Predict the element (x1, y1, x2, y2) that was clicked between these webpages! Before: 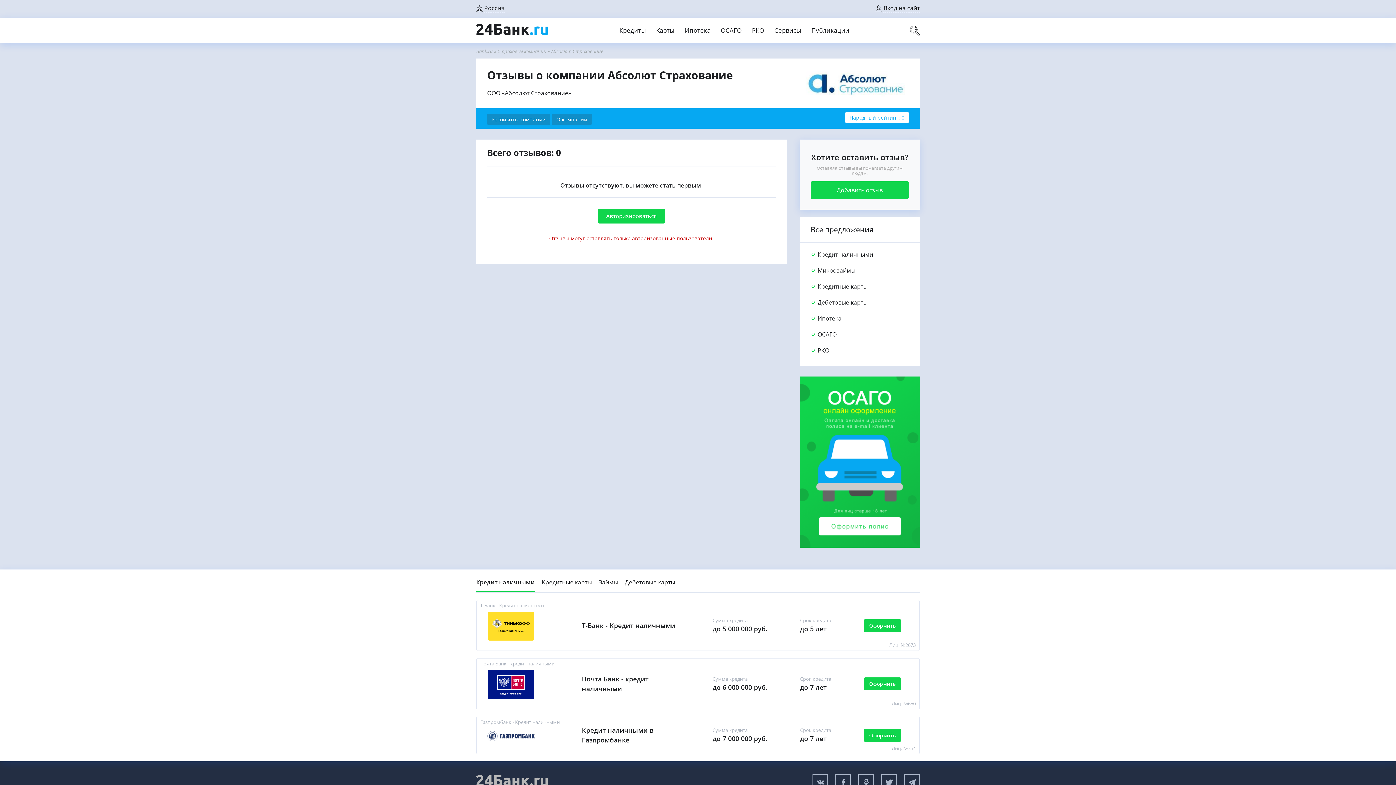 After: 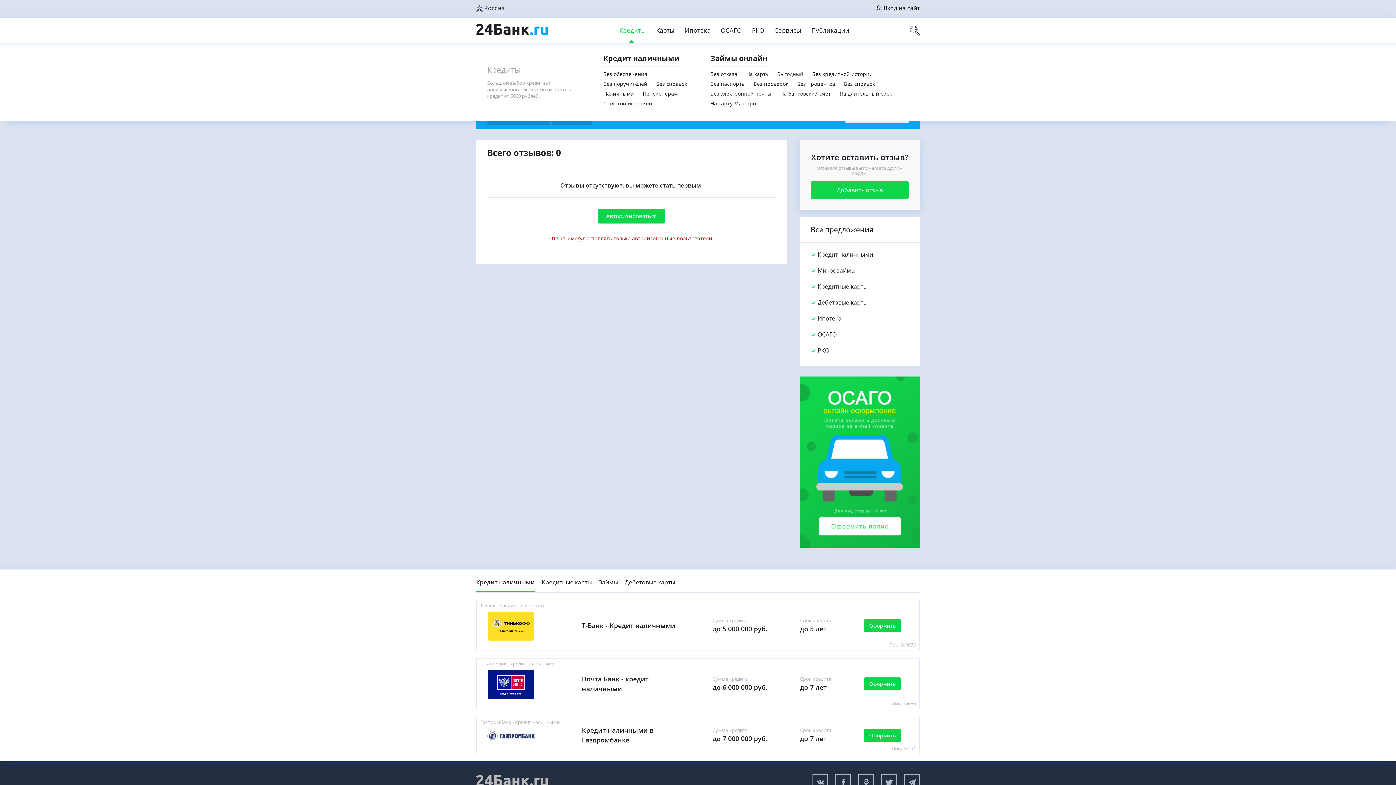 Action: bbox: (619, 17, 646, 43) label: Кредиты